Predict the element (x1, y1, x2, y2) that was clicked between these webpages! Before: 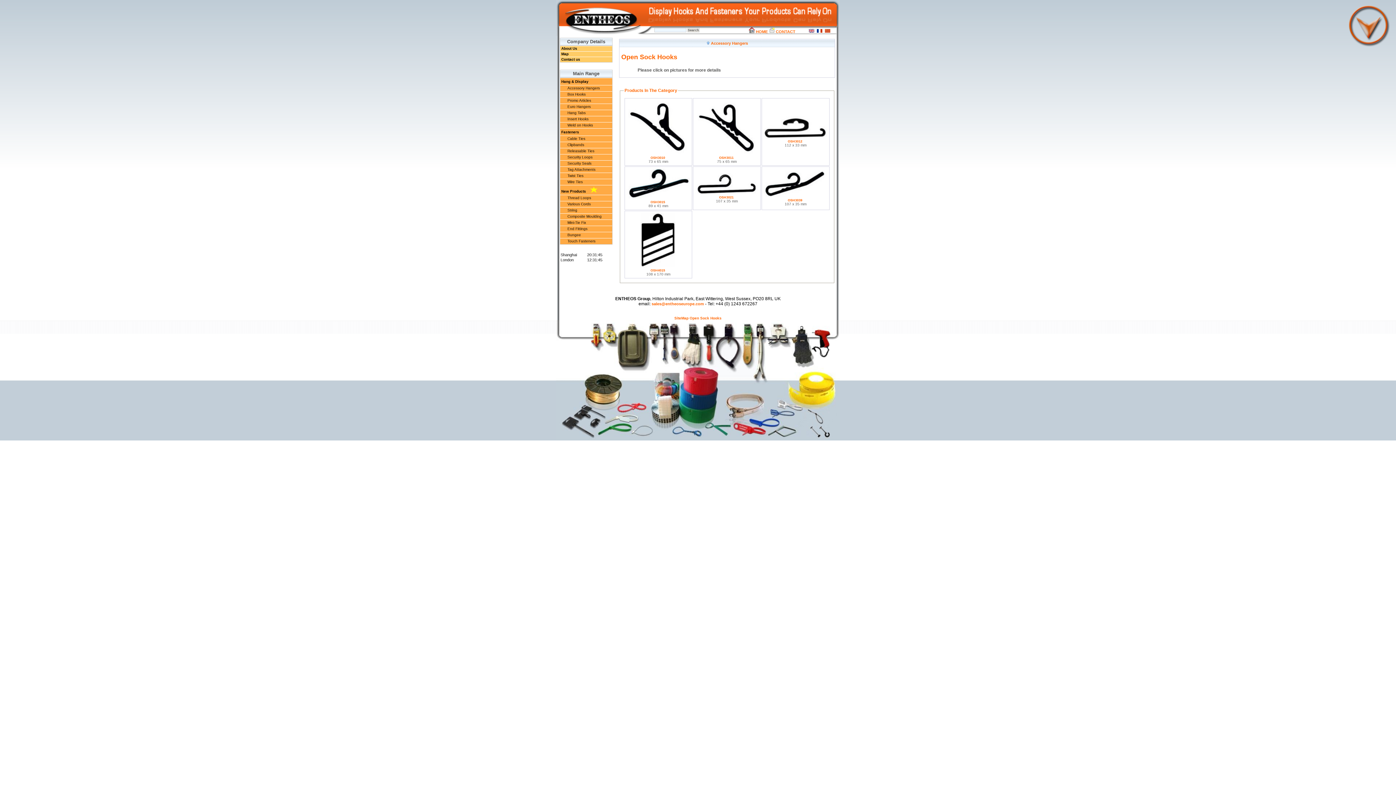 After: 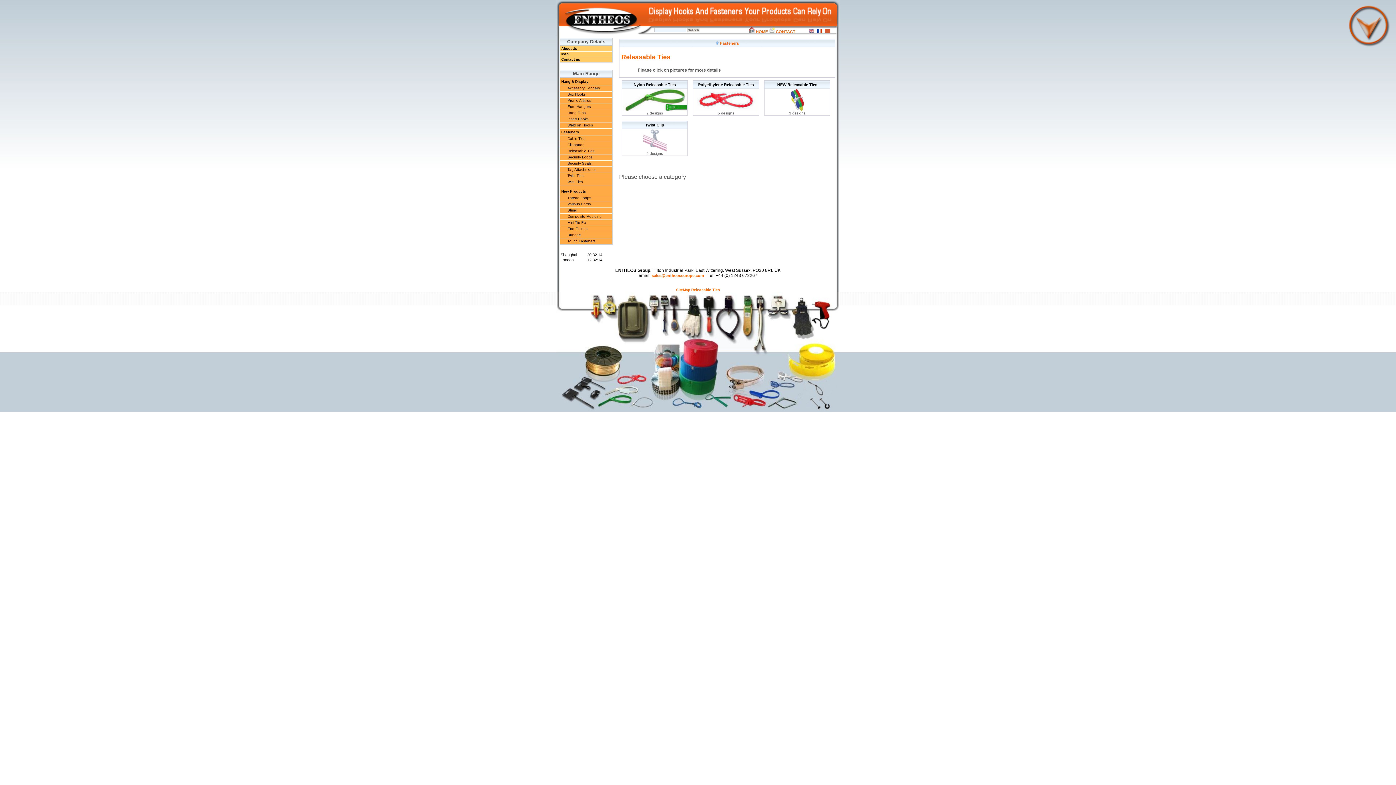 Action: label: Releasable Ties bbox: (560, 148, 612, 154)